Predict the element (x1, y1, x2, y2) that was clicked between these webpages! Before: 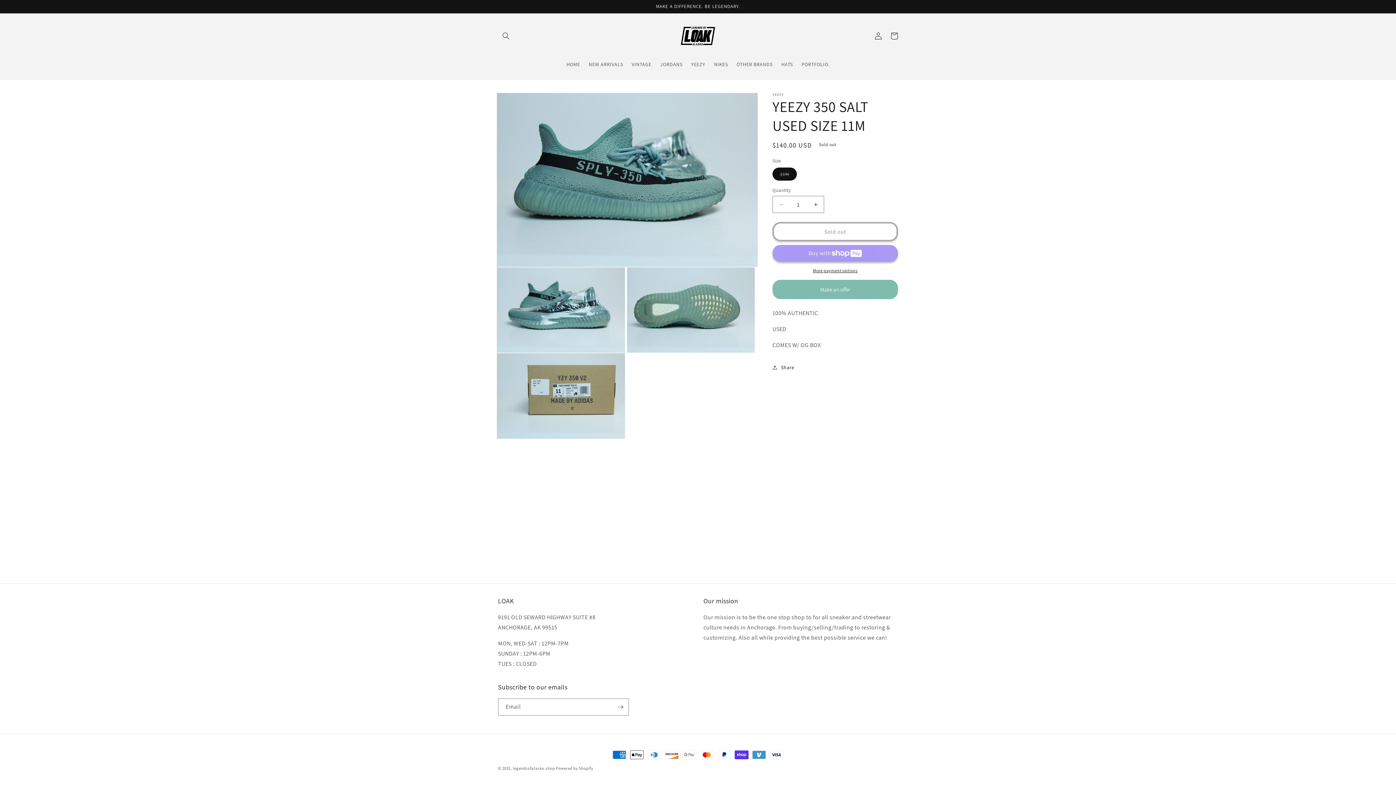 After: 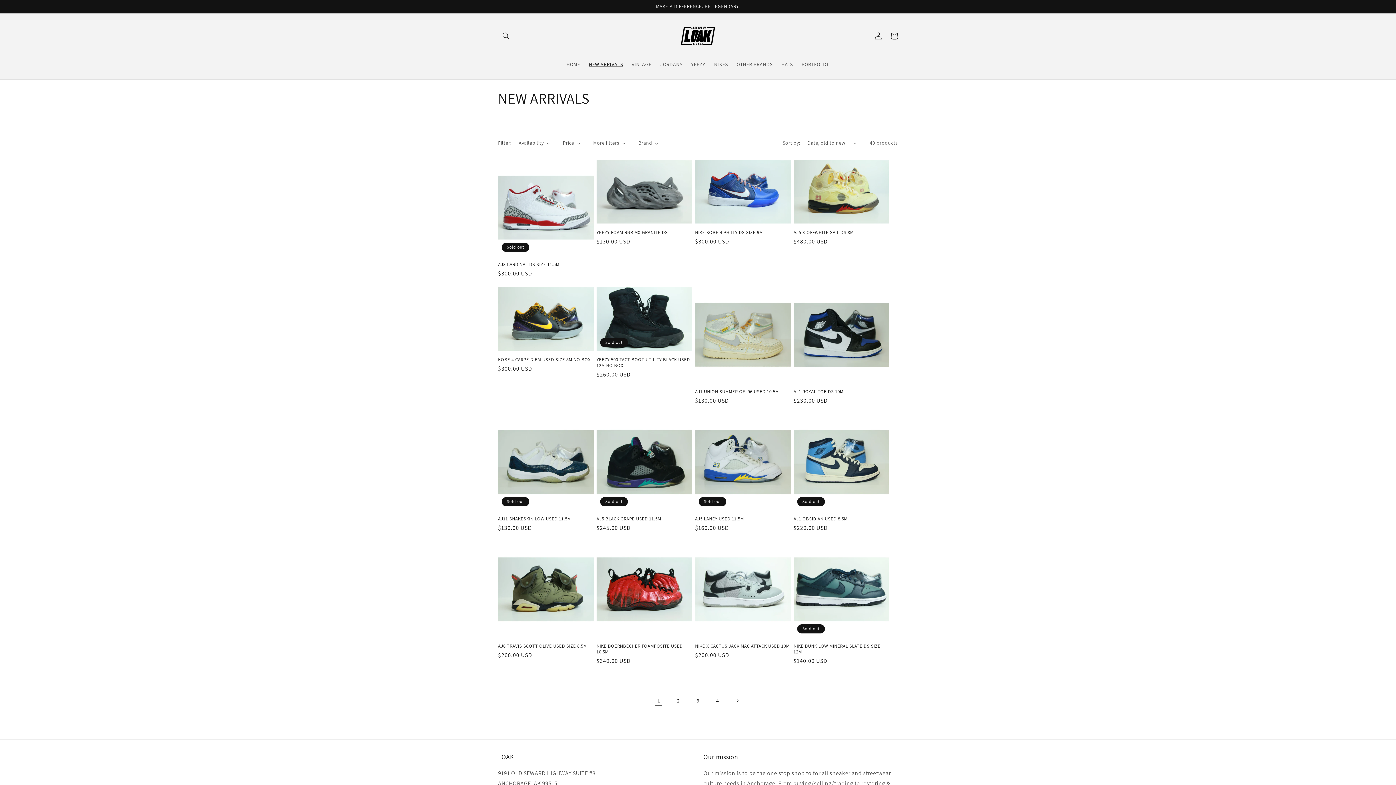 Action: label: NEW ARRIVALS bbox: (584, 56, 627, 72)